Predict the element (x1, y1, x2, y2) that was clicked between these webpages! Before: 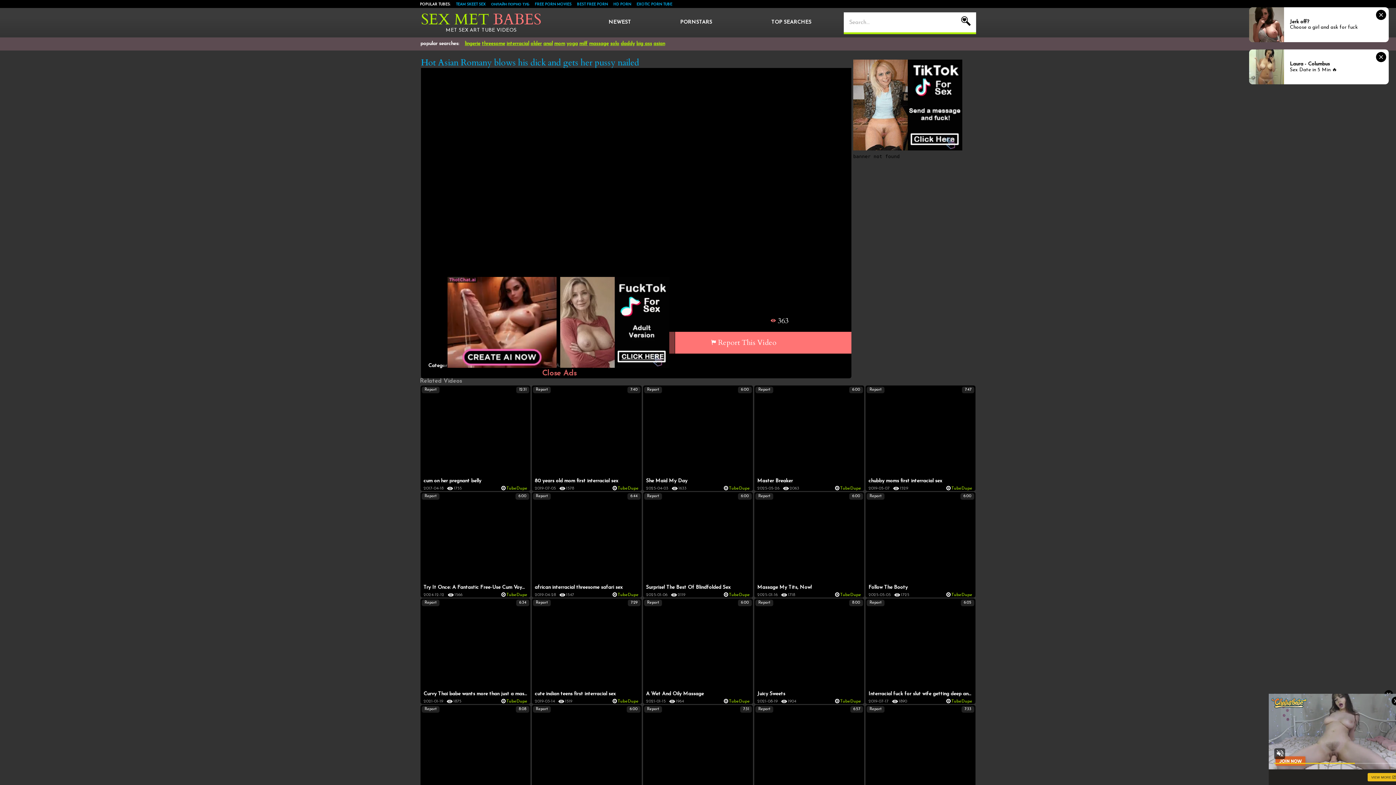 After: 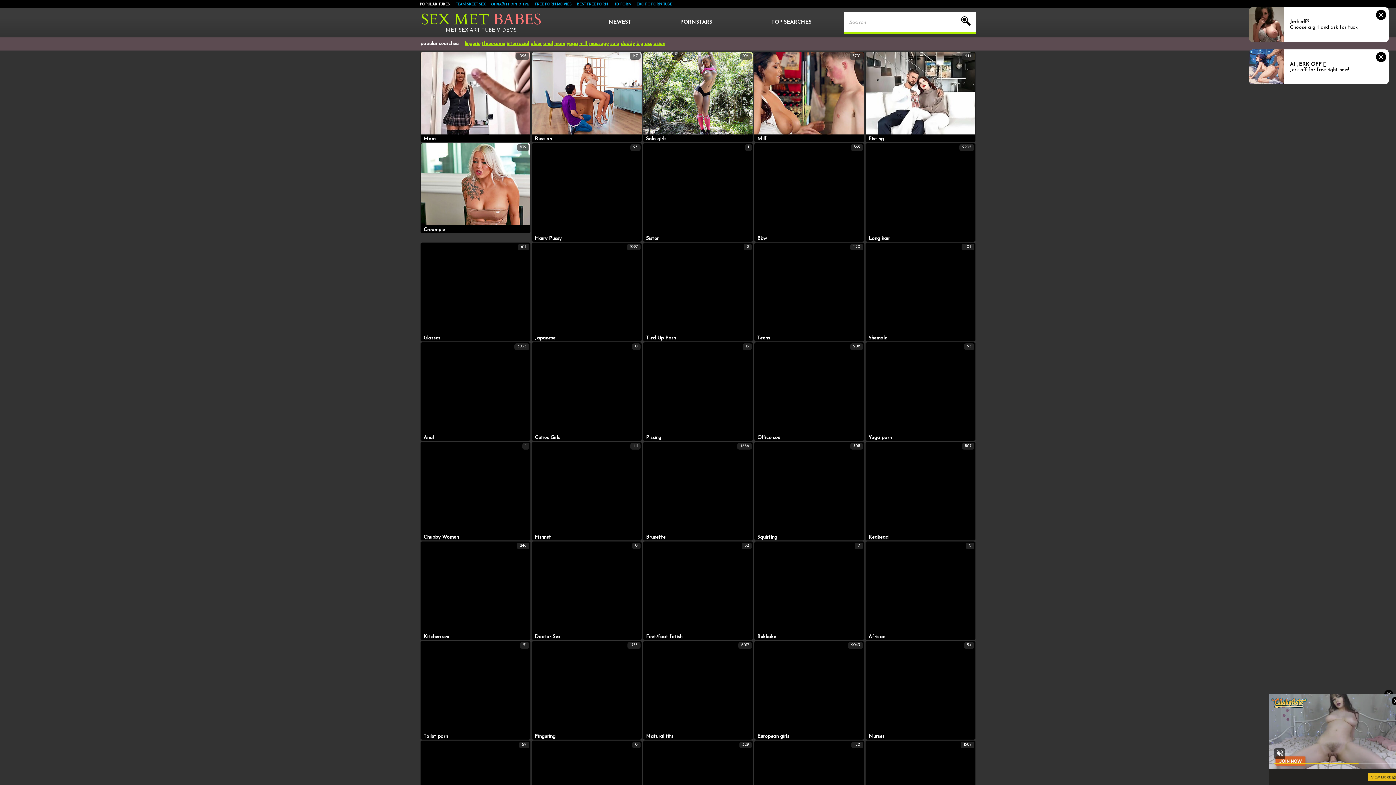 Action: label: SEX MET BABES bbox: (421, 11, 541, 27)